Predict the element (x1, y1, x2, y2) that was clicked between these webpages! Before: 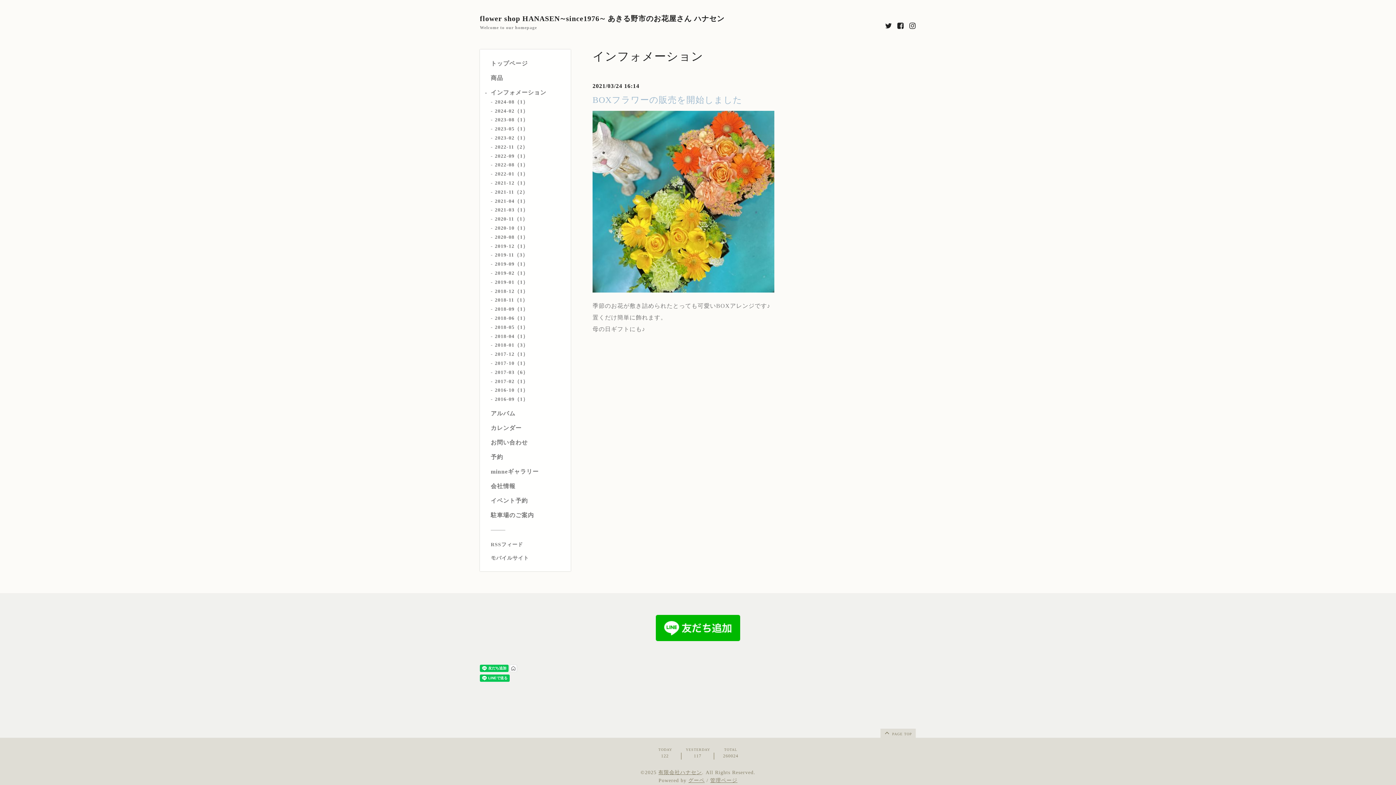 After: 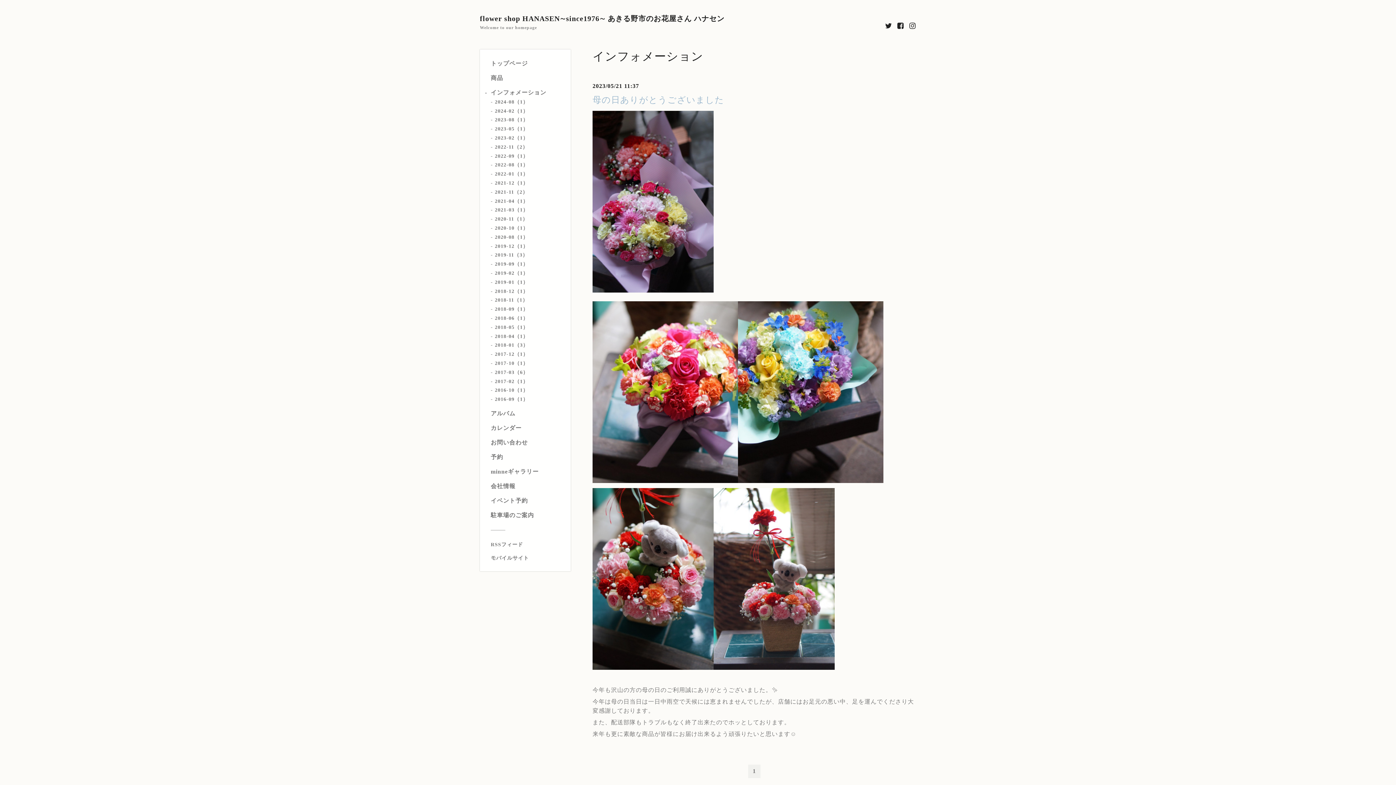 Action: label: 2023-05（1） bbox: (494, 126, 528, 131)